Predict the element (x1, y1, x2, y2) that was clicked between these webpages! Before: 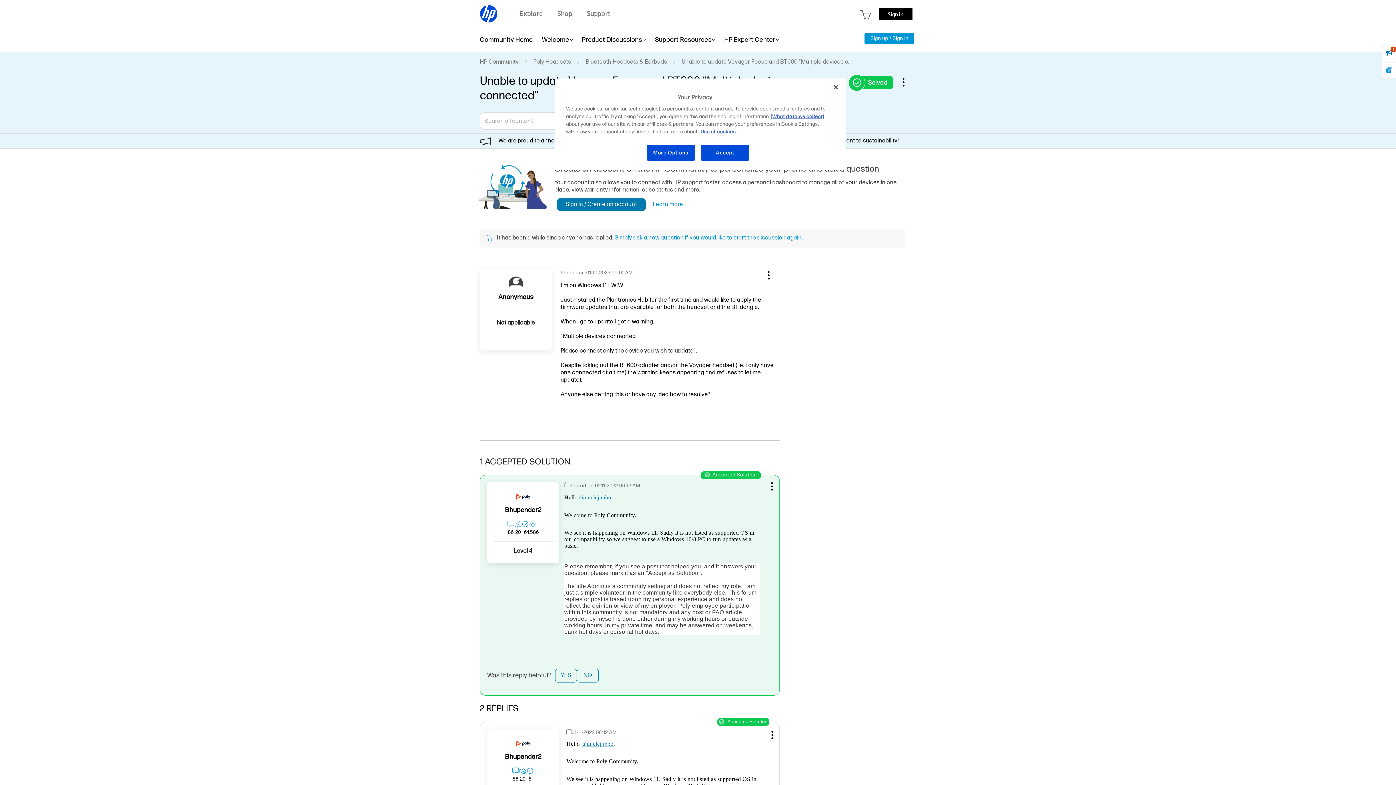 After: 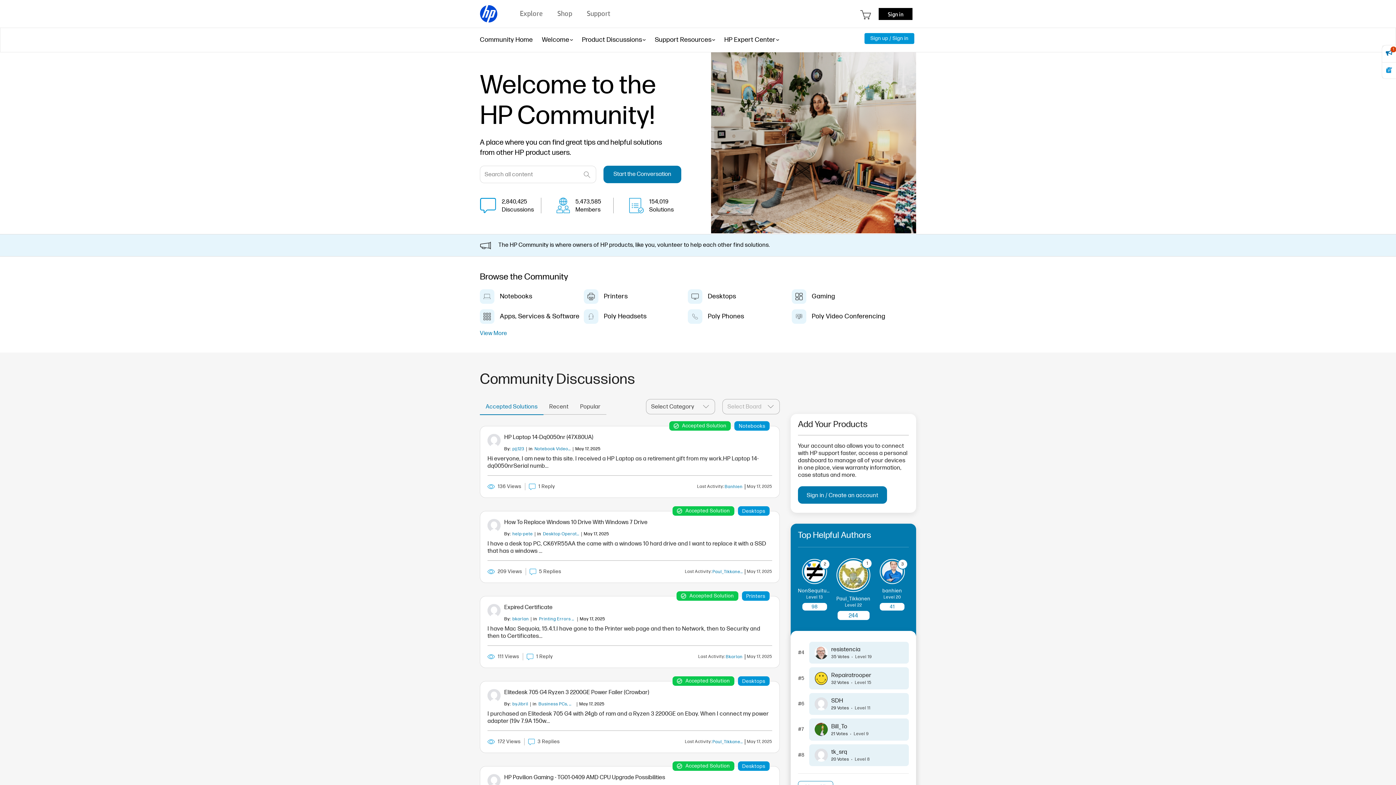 Action: label: HP Community bbox: (480, 58, 518, 65)